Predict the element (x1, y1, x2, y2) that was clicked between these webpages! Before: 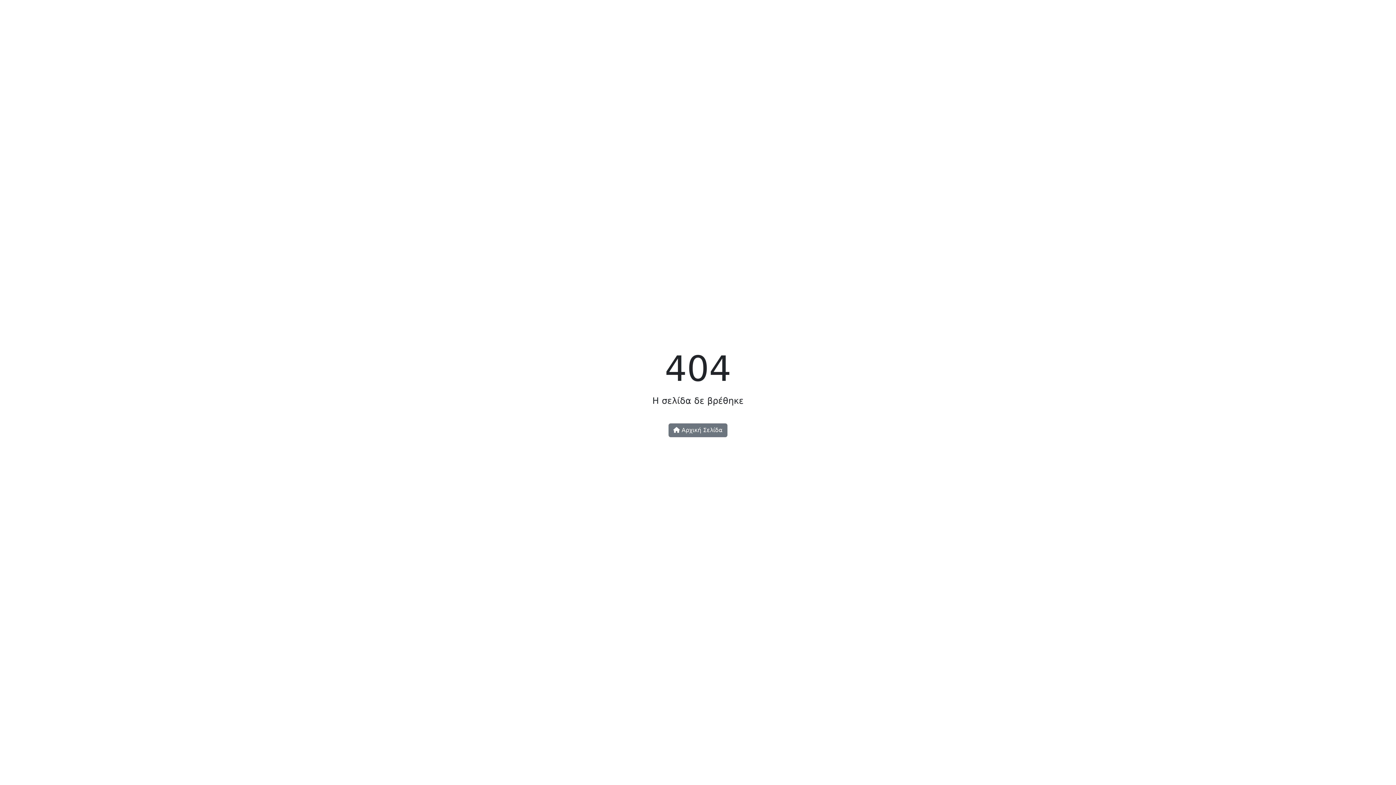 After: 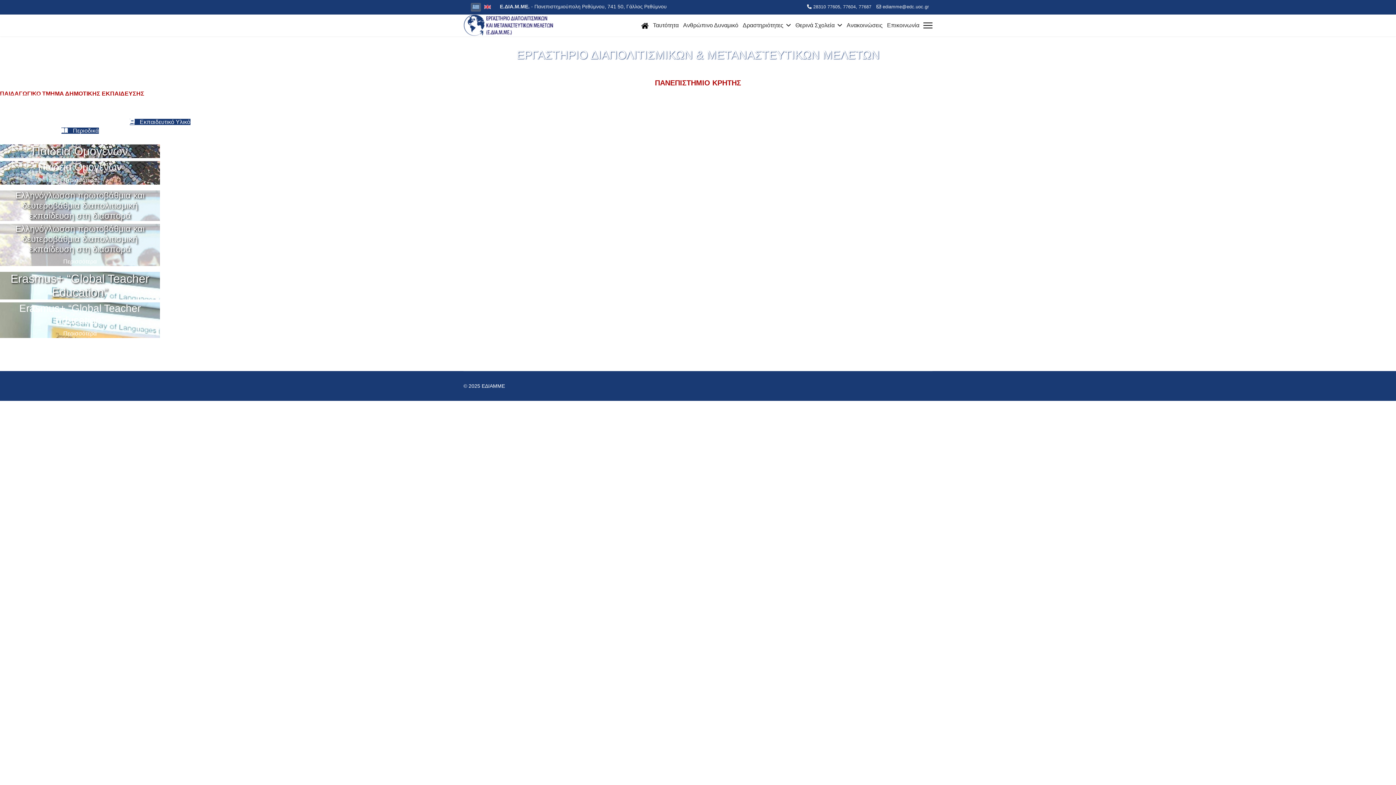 Action: bbox: (668, 423, 727, 437) label:  Αρχική Σελίδα